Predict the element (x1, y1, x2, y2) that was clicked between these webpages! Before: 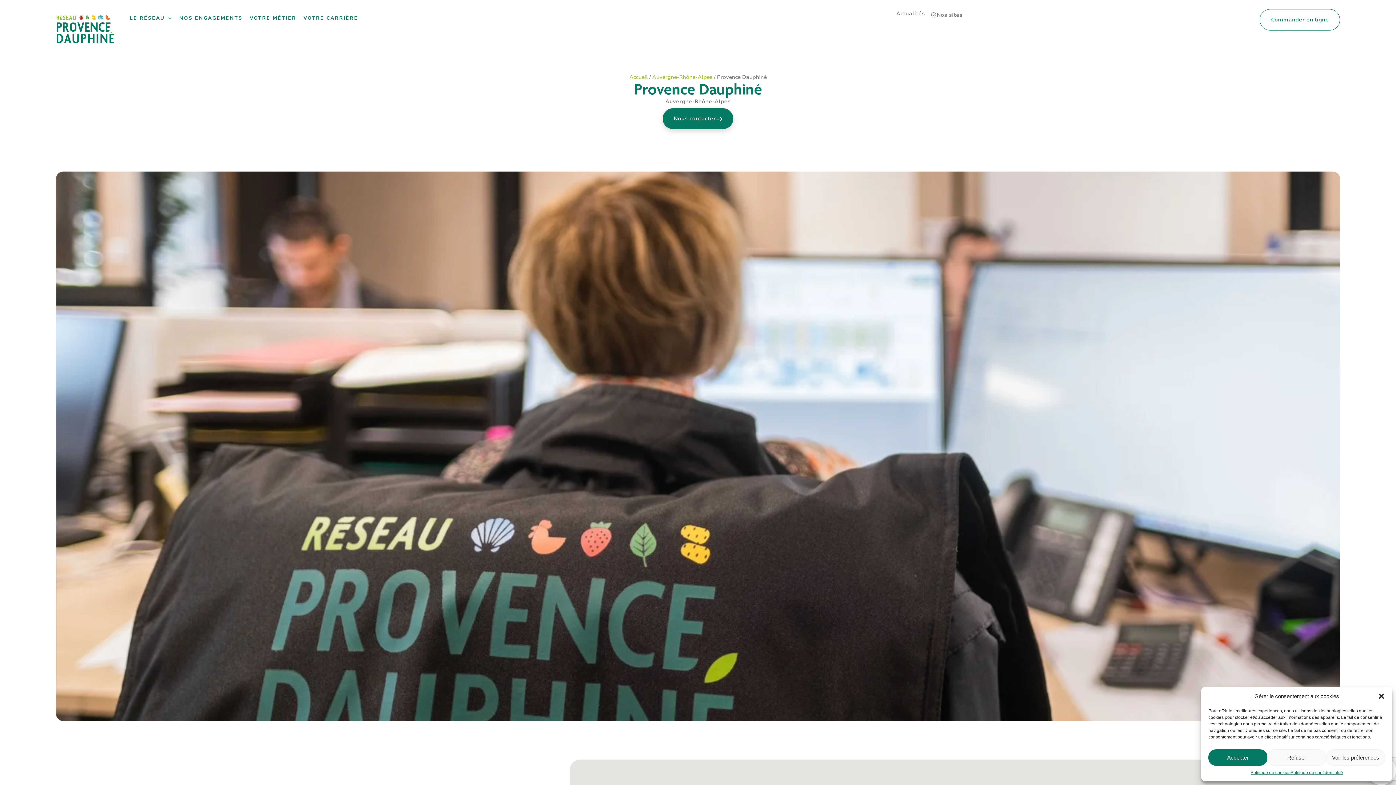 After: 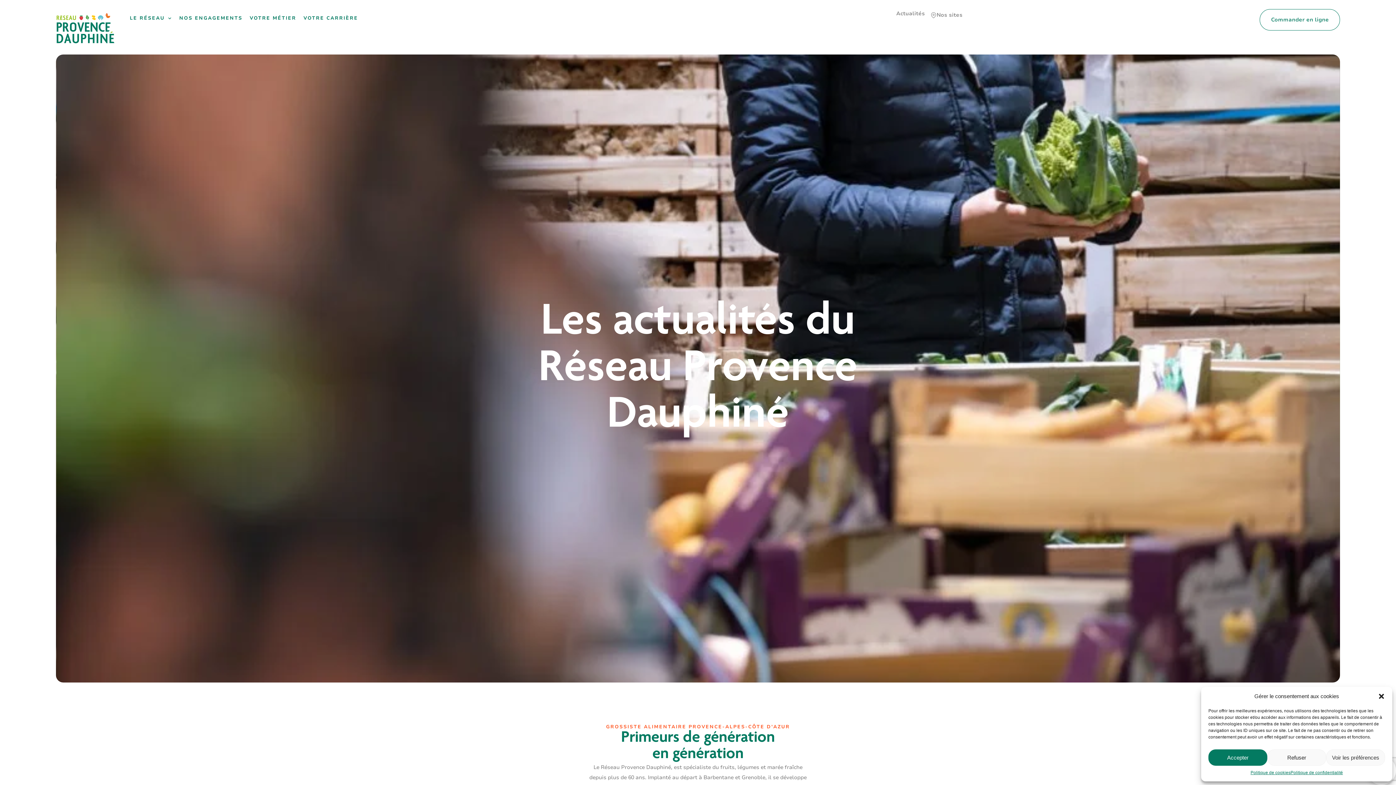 Action: bbox: (896, 10, 925, 16) label: Actualités